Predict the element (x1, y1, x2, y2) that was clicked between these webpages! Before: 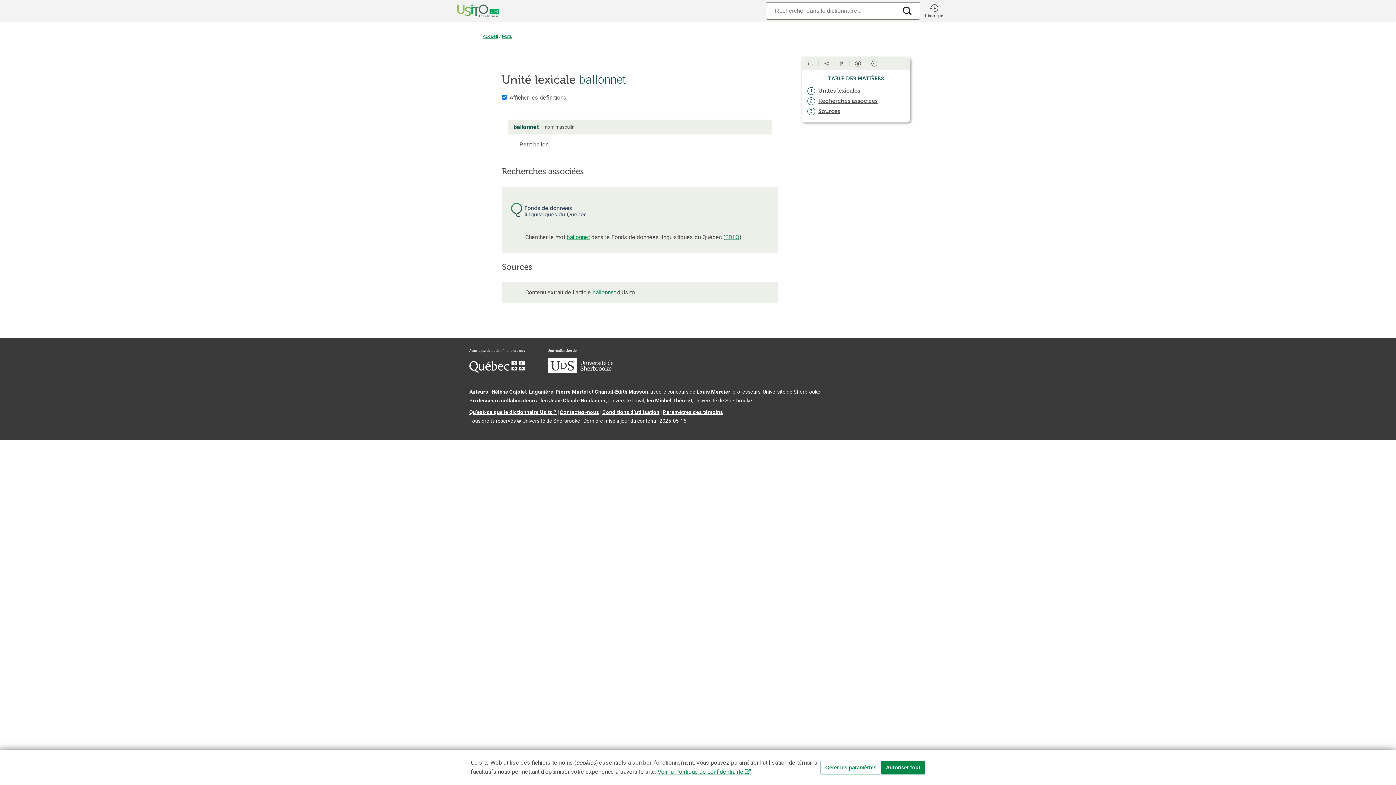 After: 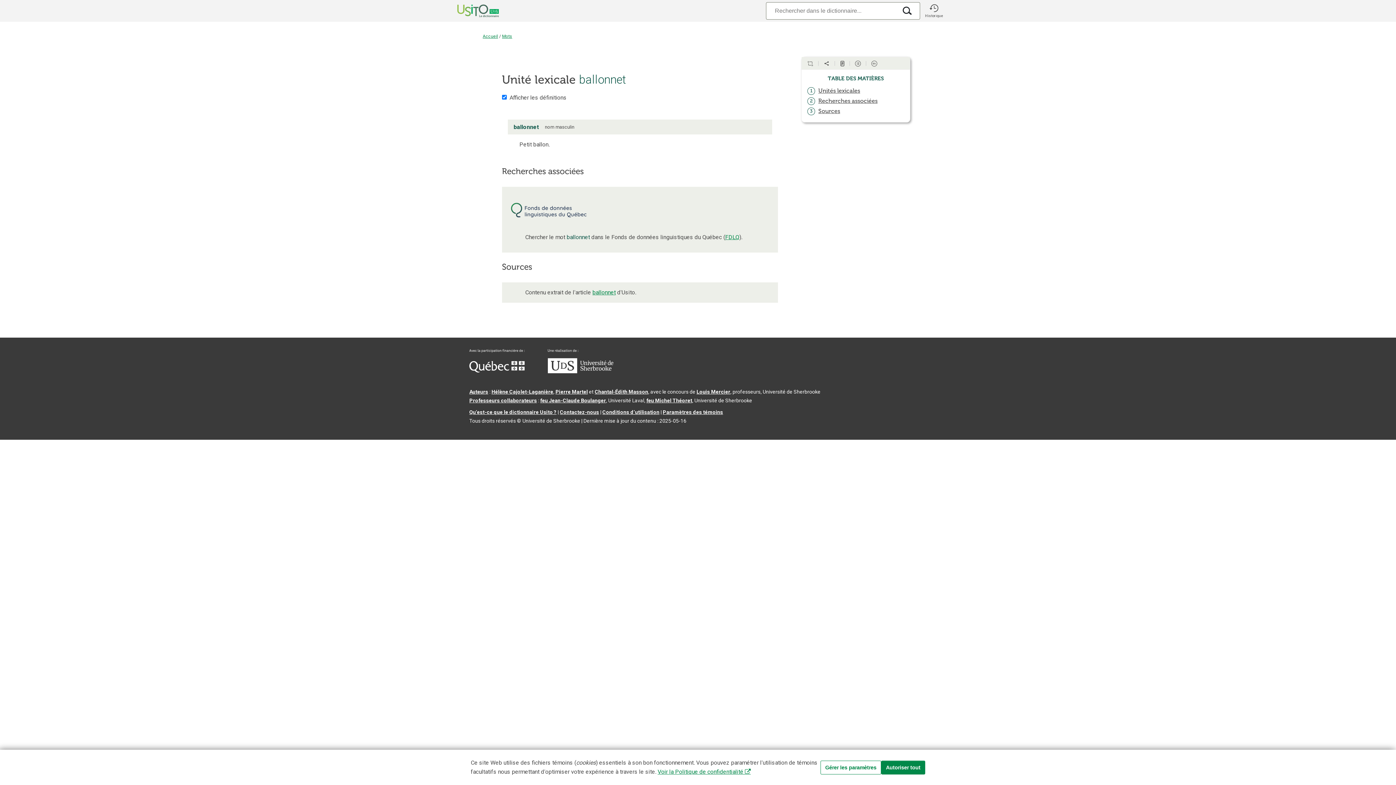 Action: label: ballonnet bbox: (566, 233, 590, 240)